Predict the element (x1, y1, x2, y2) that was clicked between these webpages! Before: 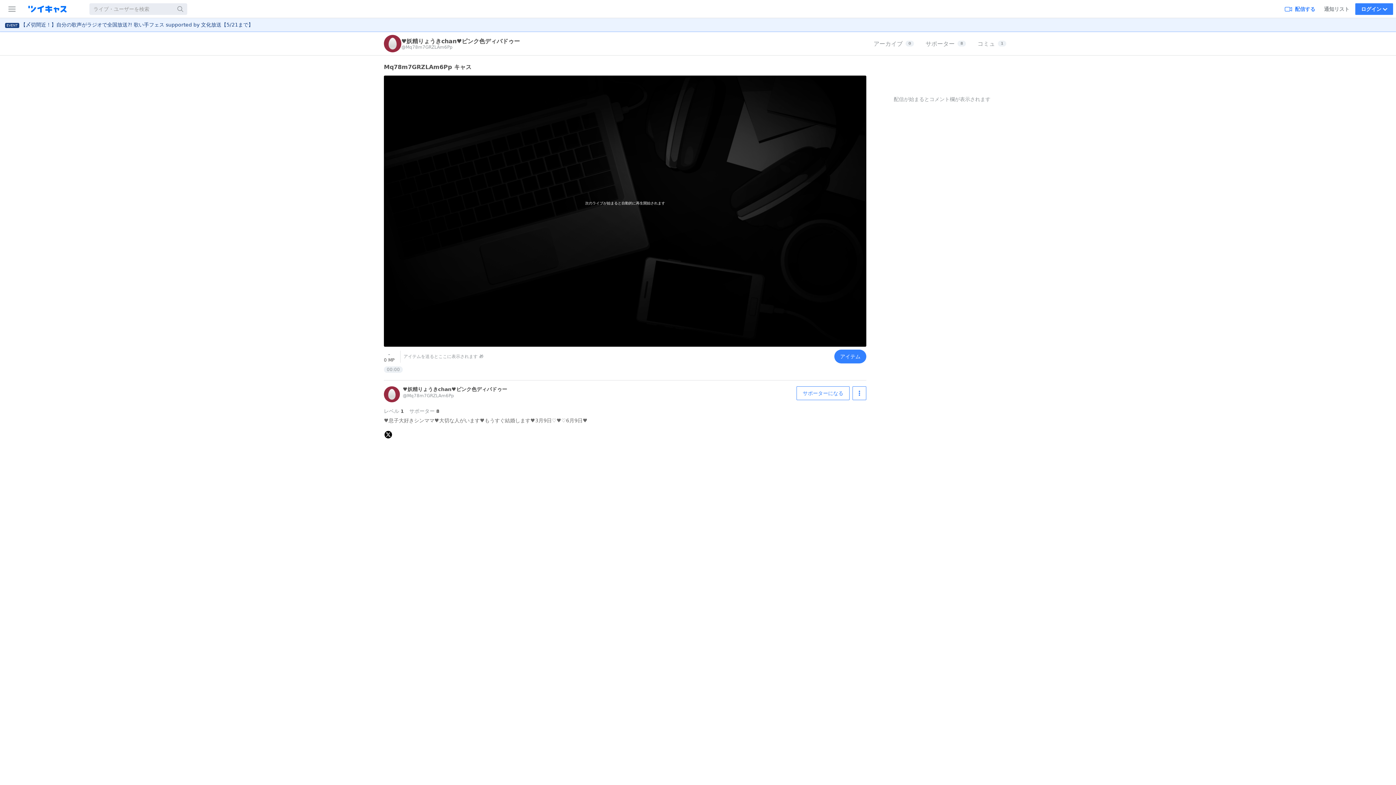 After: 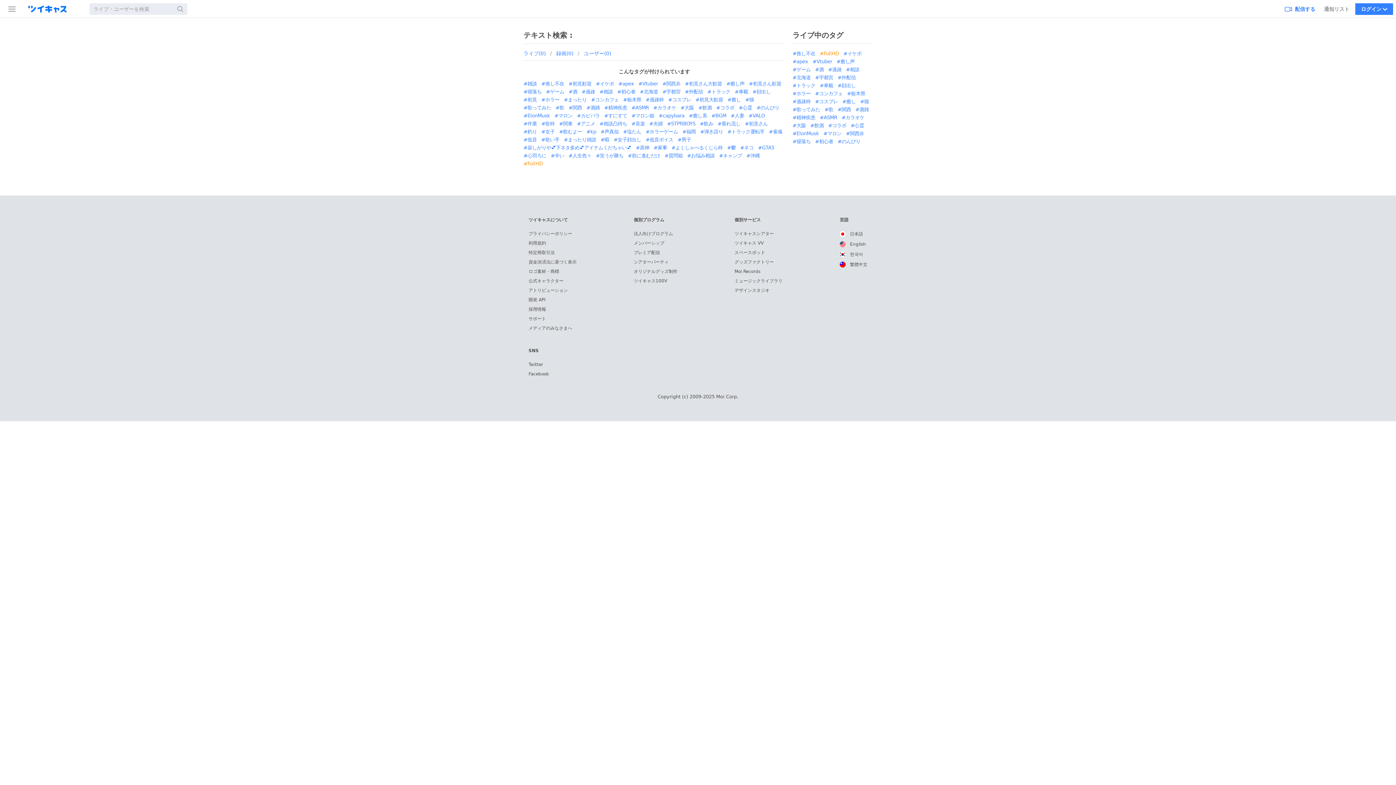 Action: bbox: (173, 3, 187, 14) label: 検索する